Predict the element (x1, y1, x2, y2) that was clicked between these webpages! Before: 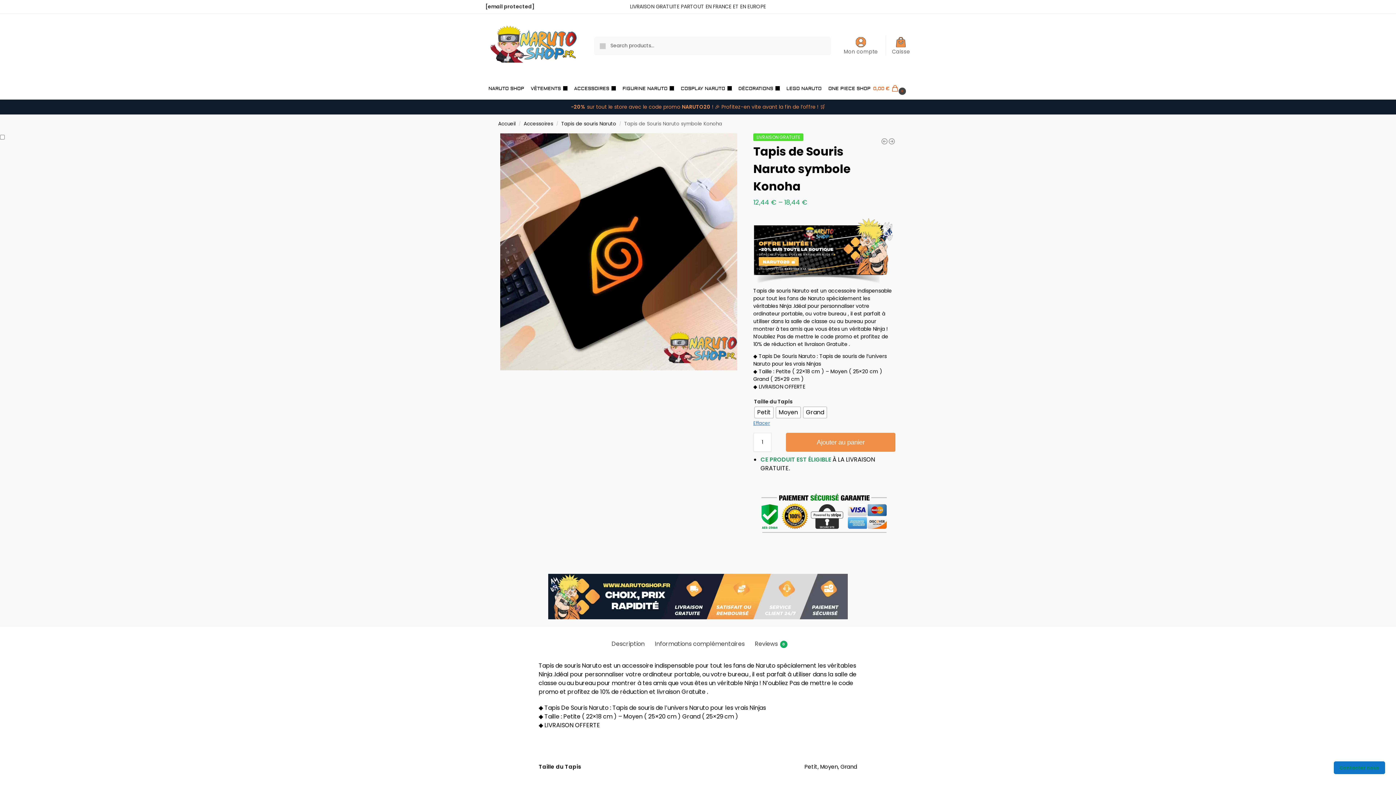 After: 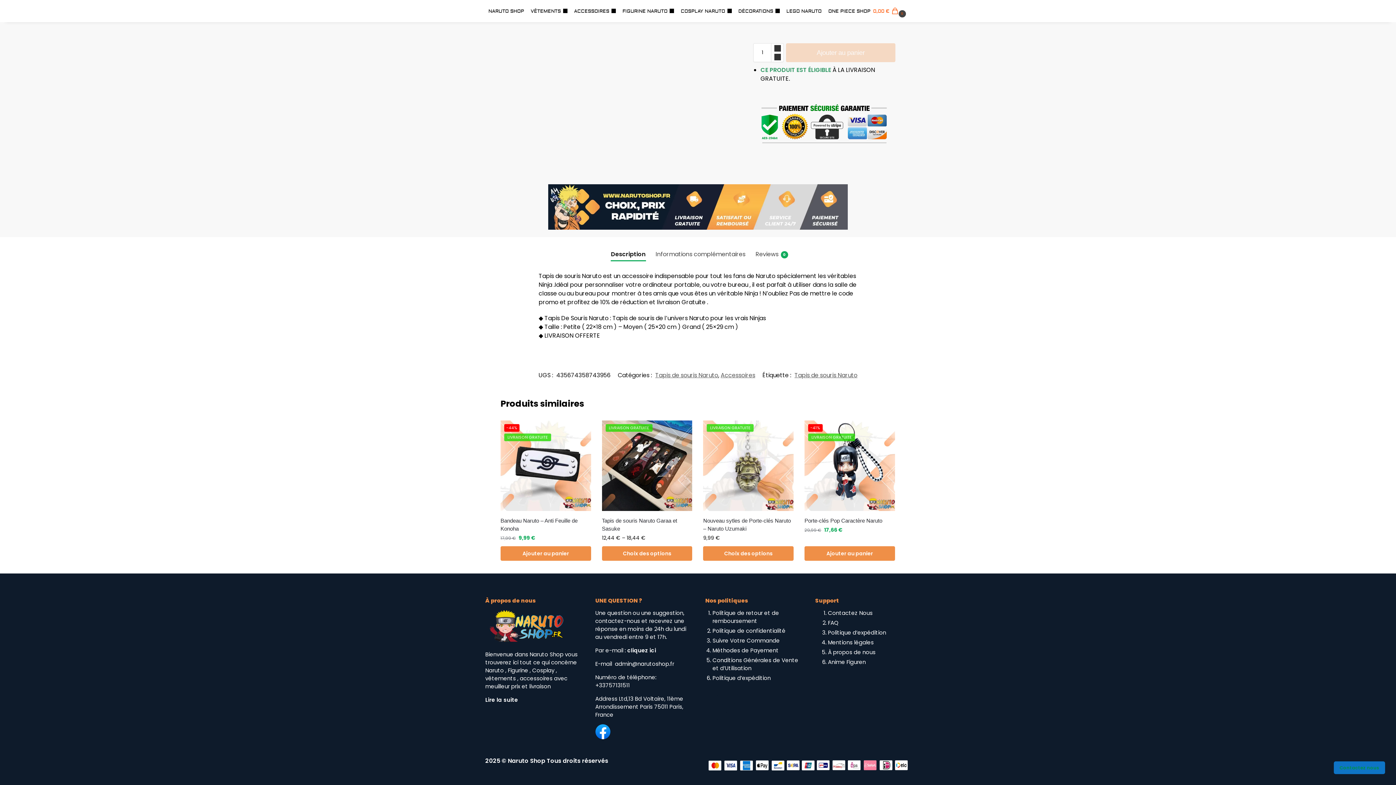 Action: bbox: (607, 635, 649, 653) label: Description